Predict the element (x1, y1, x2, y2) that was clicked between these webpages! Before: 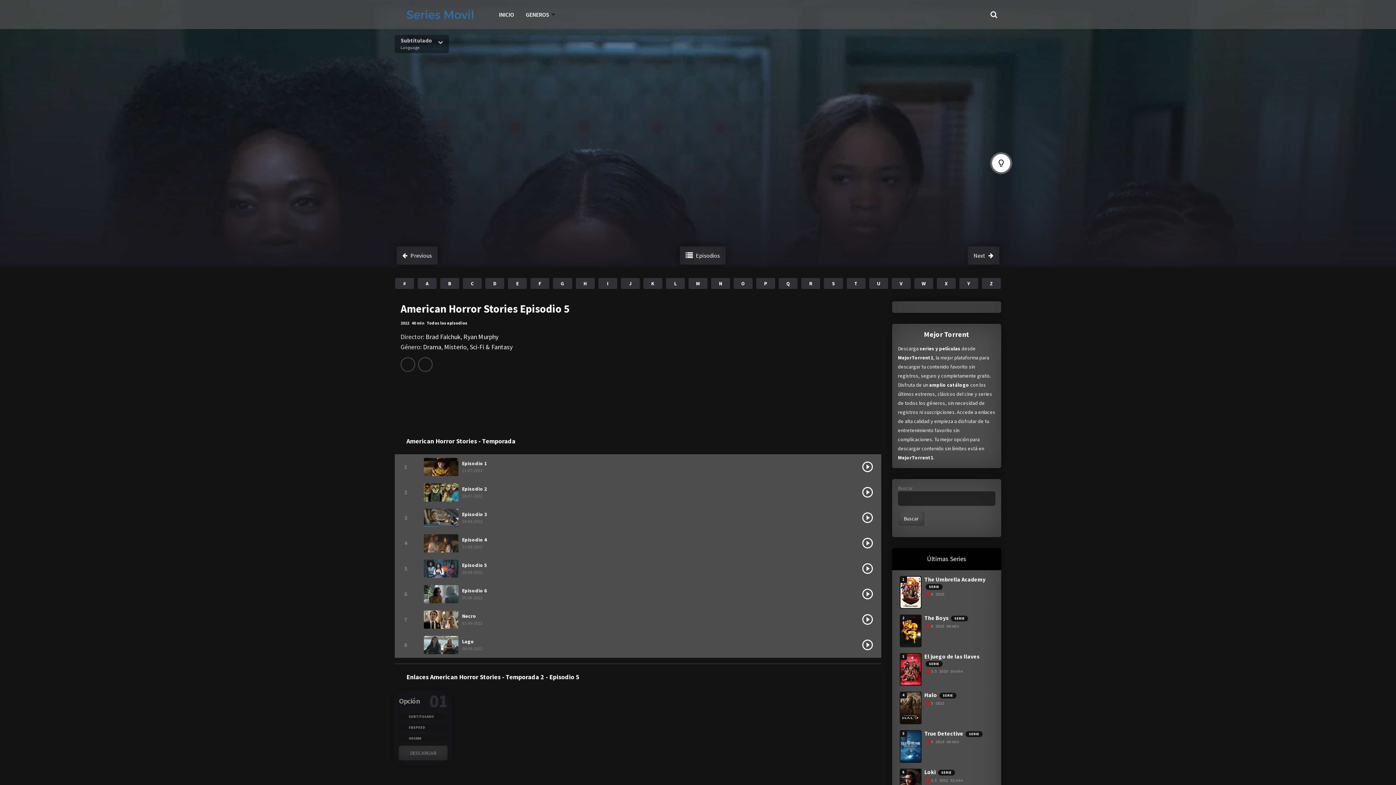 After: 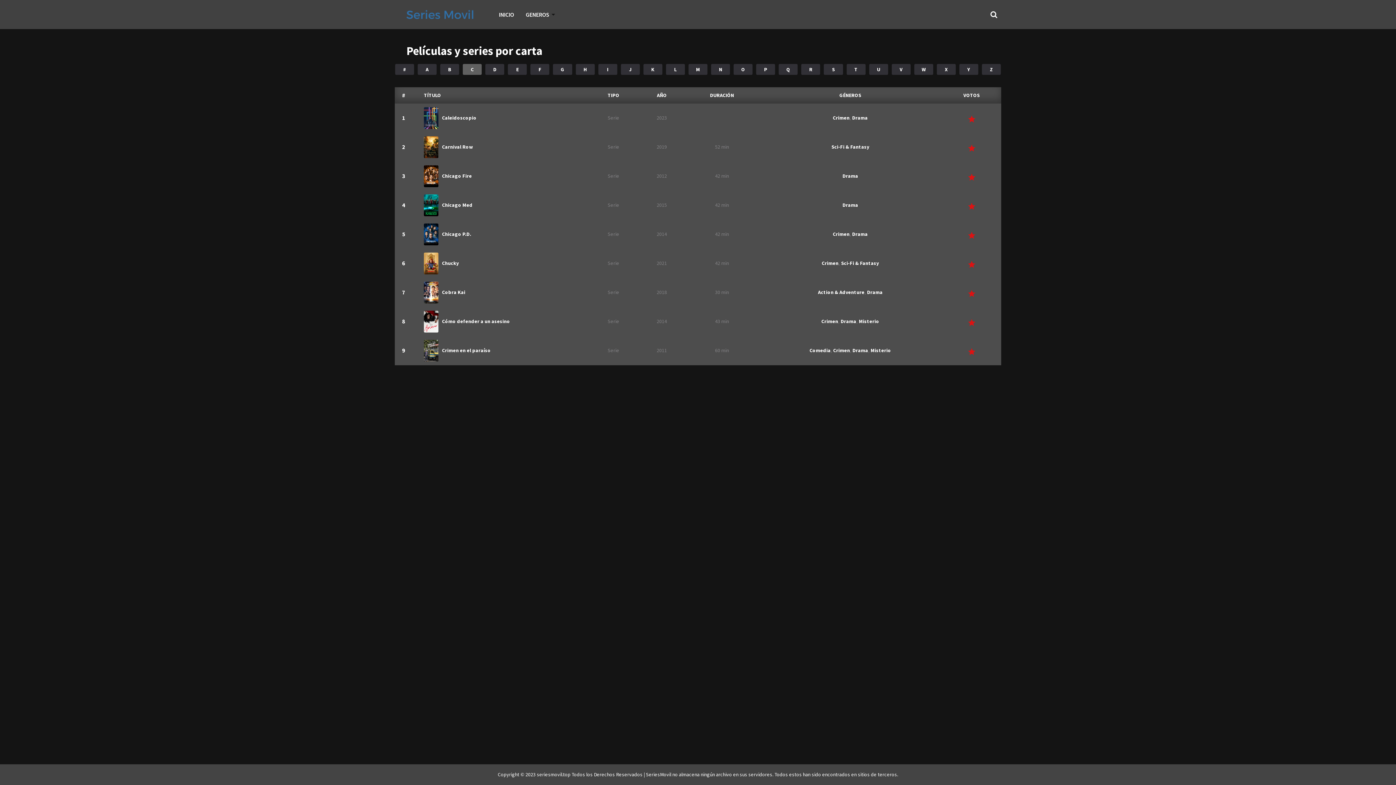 Action: label: C bbox: (462, 278, 481, 289)